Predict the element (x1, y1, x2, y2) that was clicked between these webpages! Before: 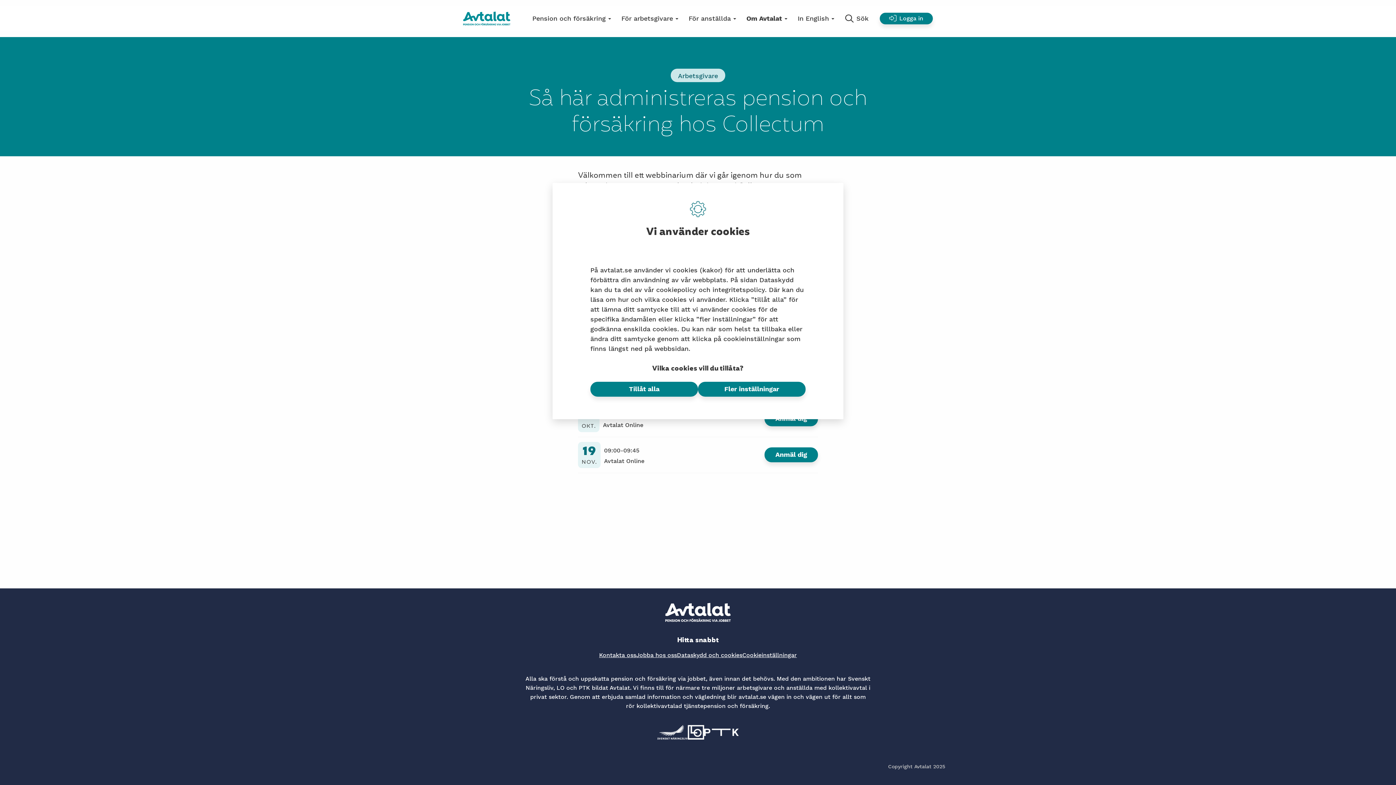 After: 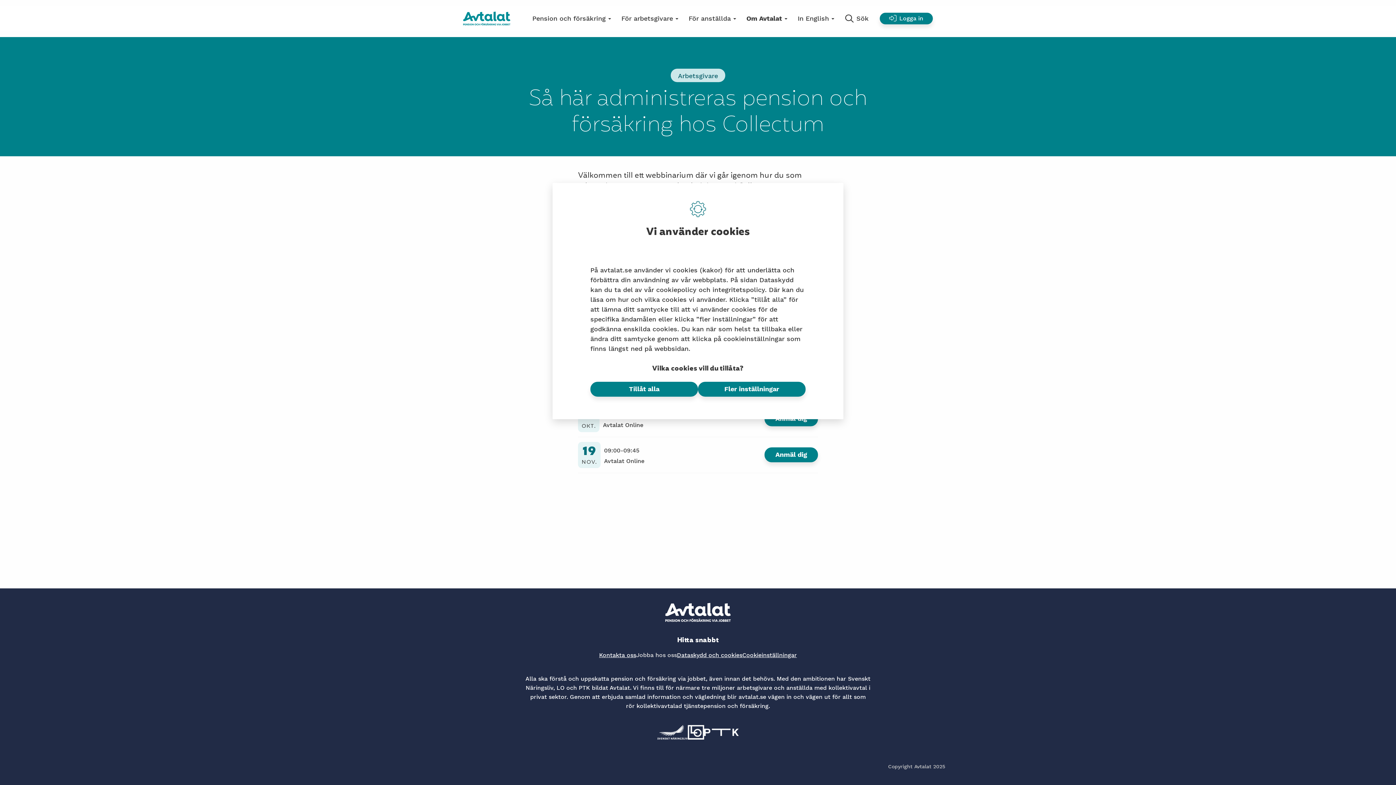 Action: label: Jobba hos oss bbox: (636, 650, 677, 660)